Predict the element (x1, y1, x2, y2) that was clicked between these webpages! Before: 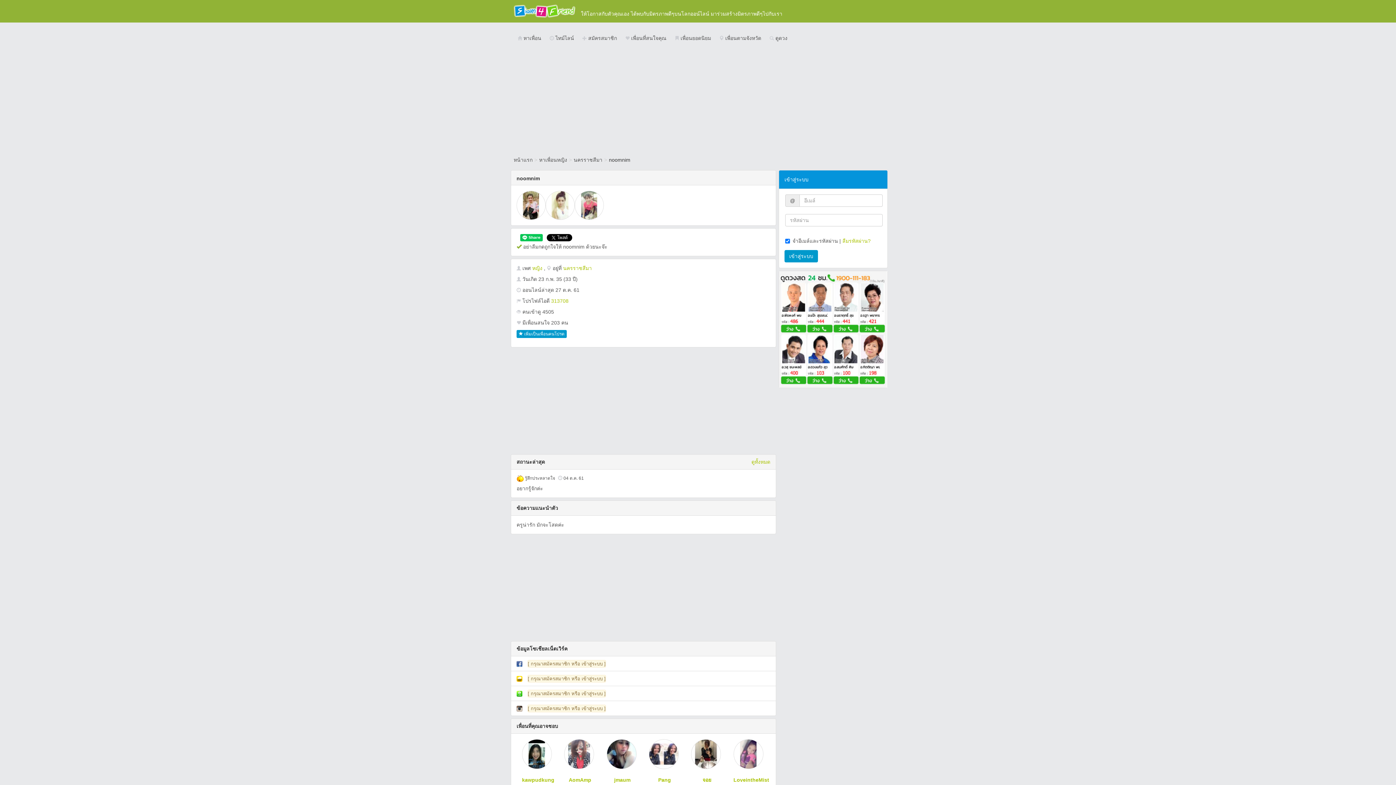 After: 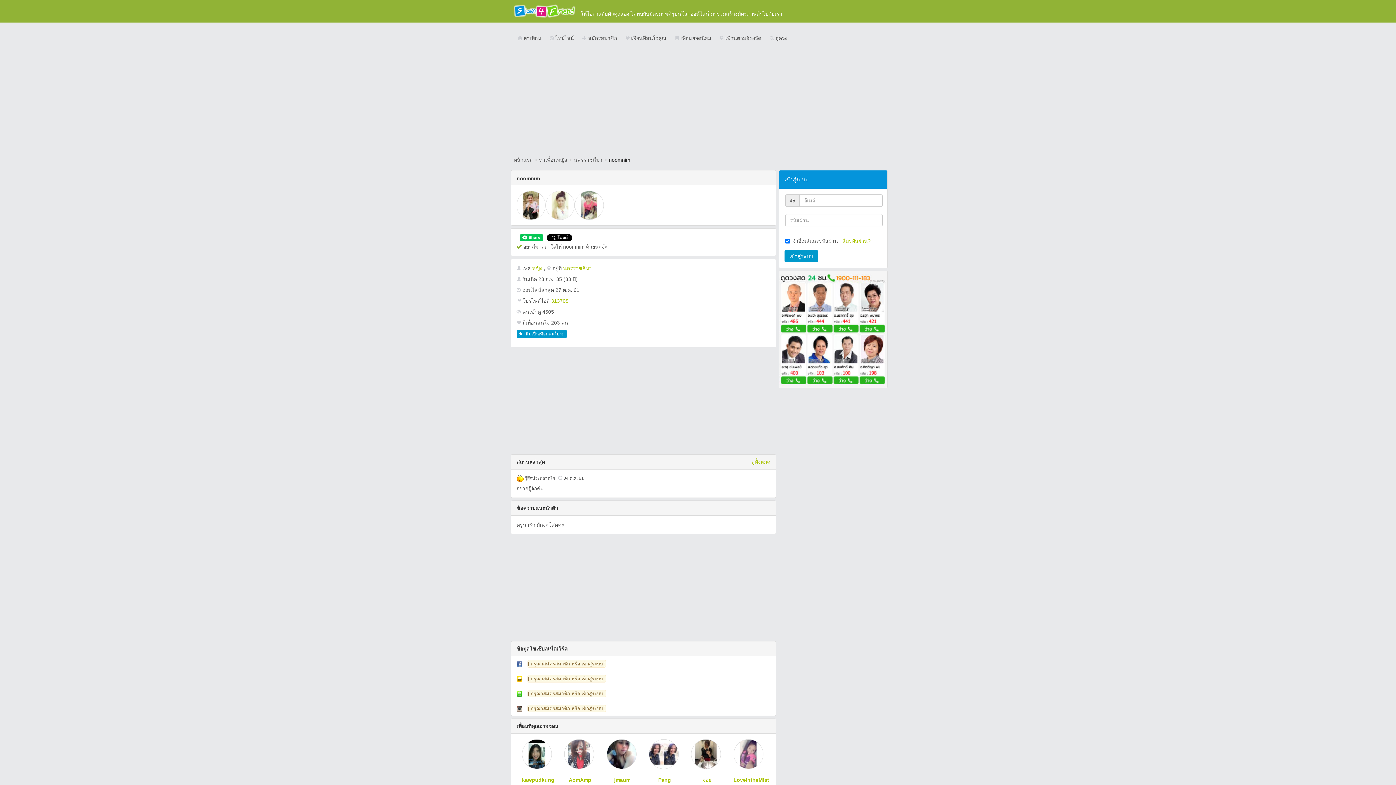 Action: label: [ กรุณาสมัครสมาชิก หรือ เข้าสู่ระบบ ] bbox: (524, 690, 606, 696)